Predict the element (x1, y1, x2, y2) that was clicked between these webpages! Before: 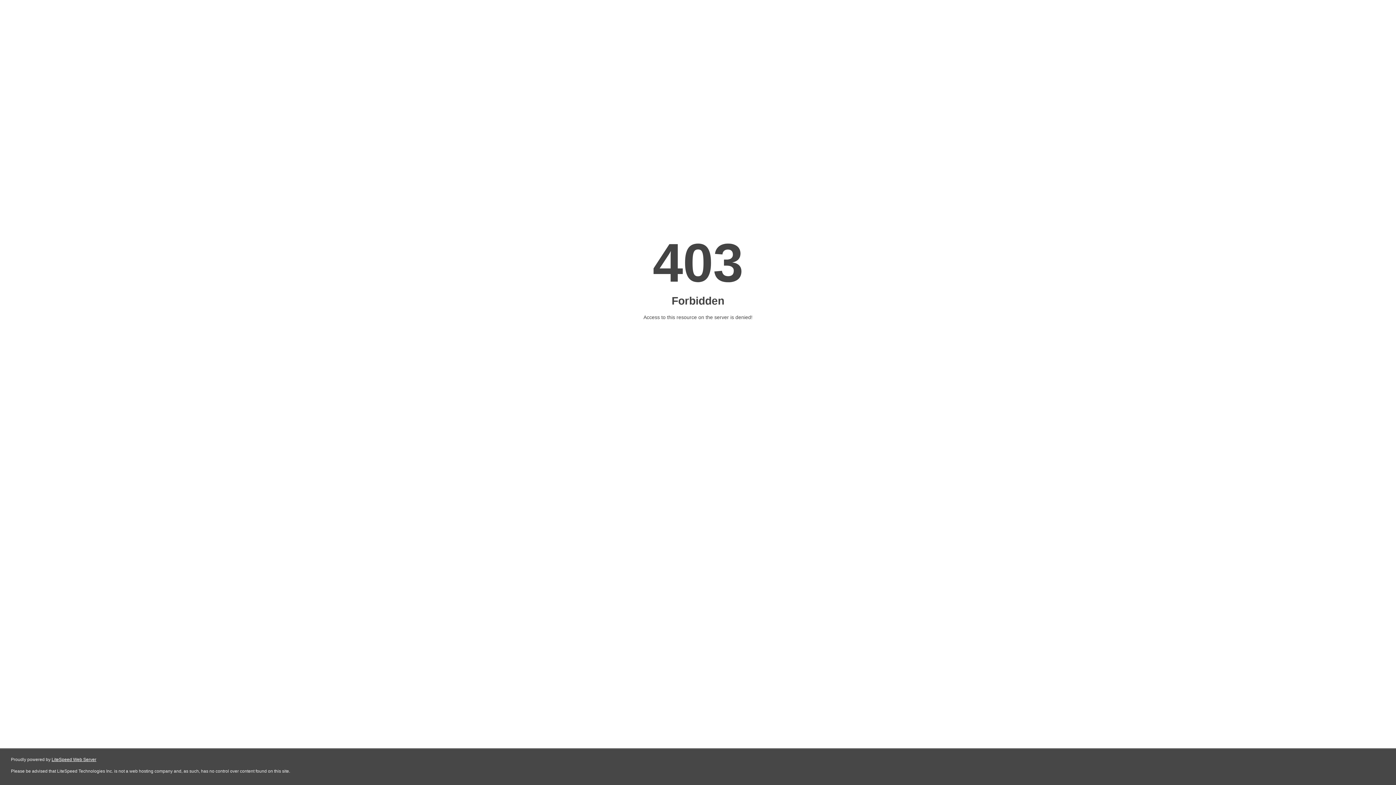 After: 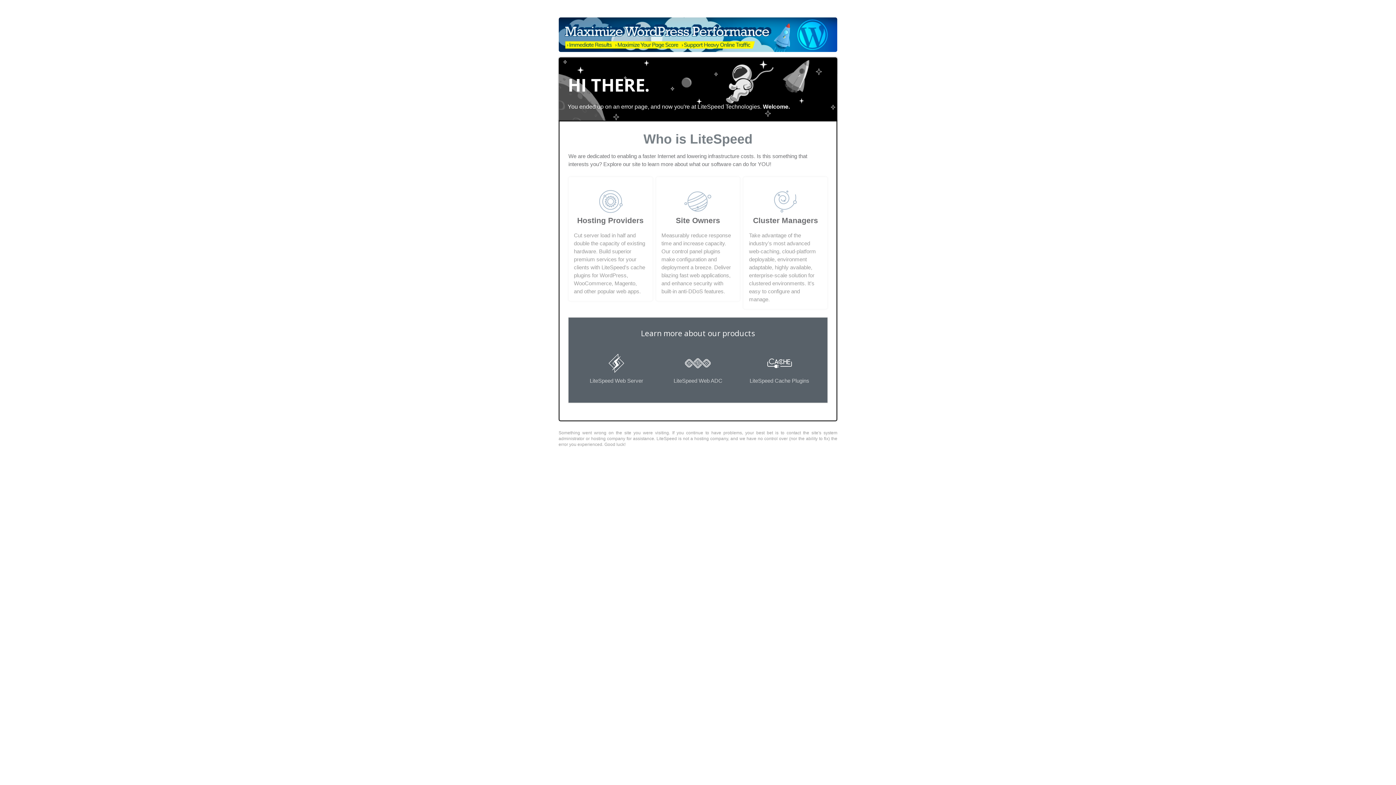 Action: label: LiteSpeed Web Server bbox: (51, 757, 96, 762)